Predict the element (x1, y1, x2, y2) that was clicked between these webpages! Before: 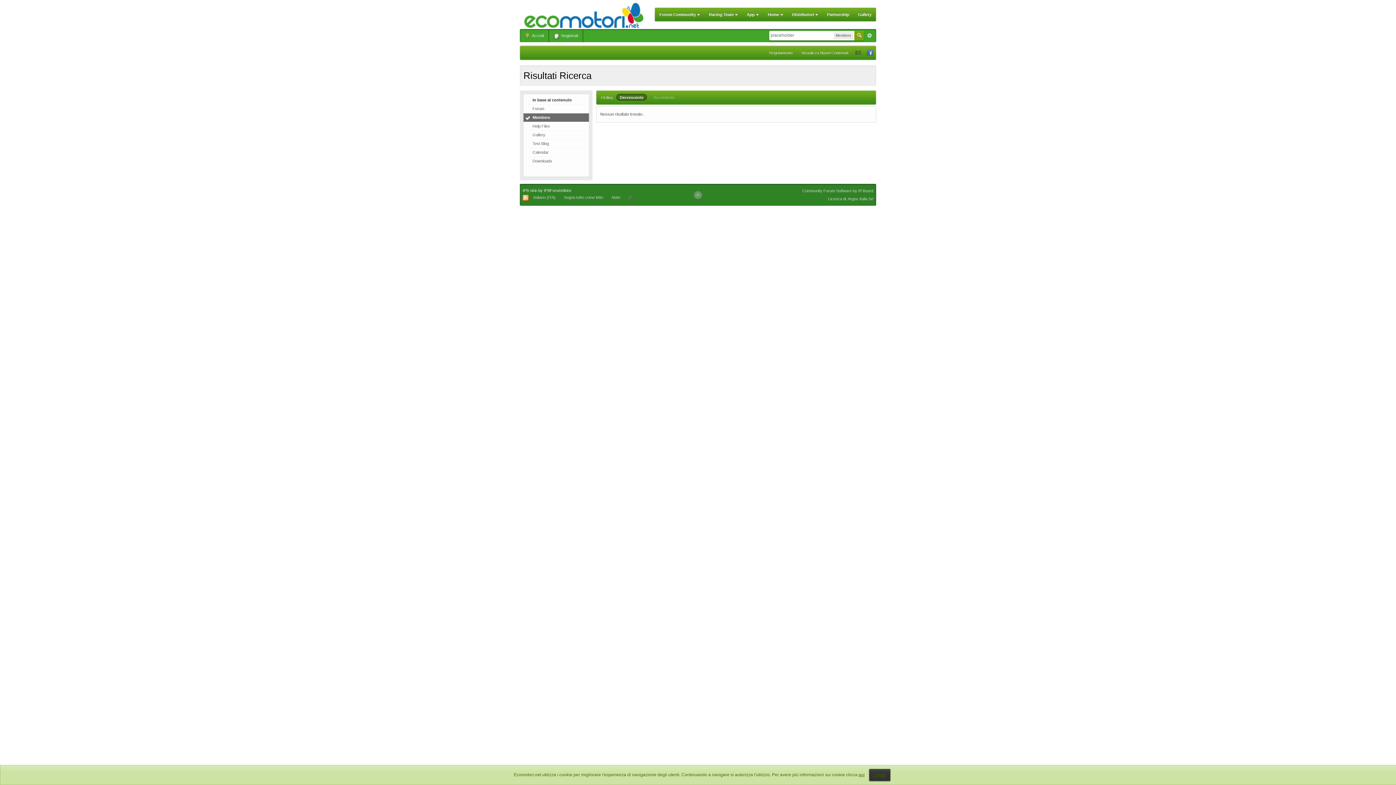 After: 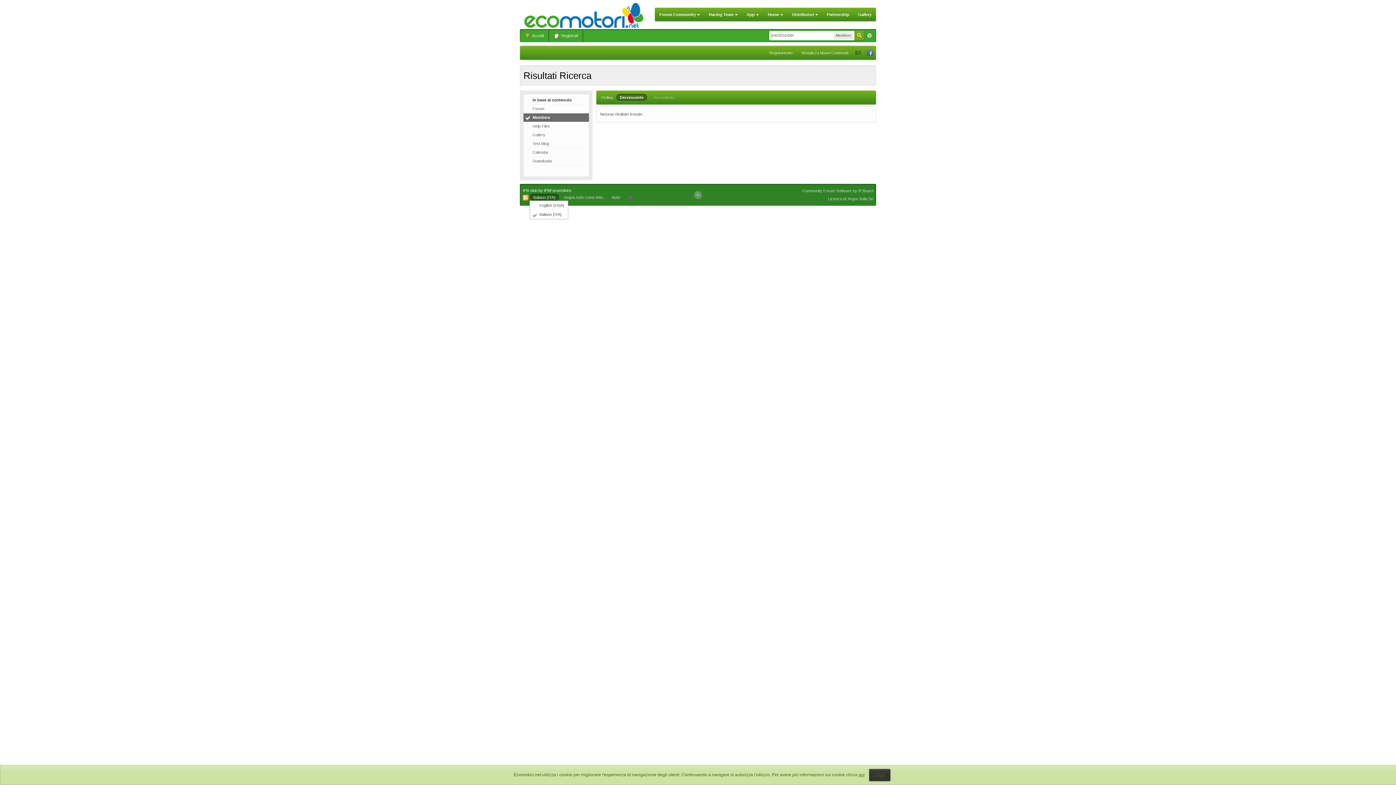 Action: label: Italiano (ITA) bbox: (529, 193, 559, 201)